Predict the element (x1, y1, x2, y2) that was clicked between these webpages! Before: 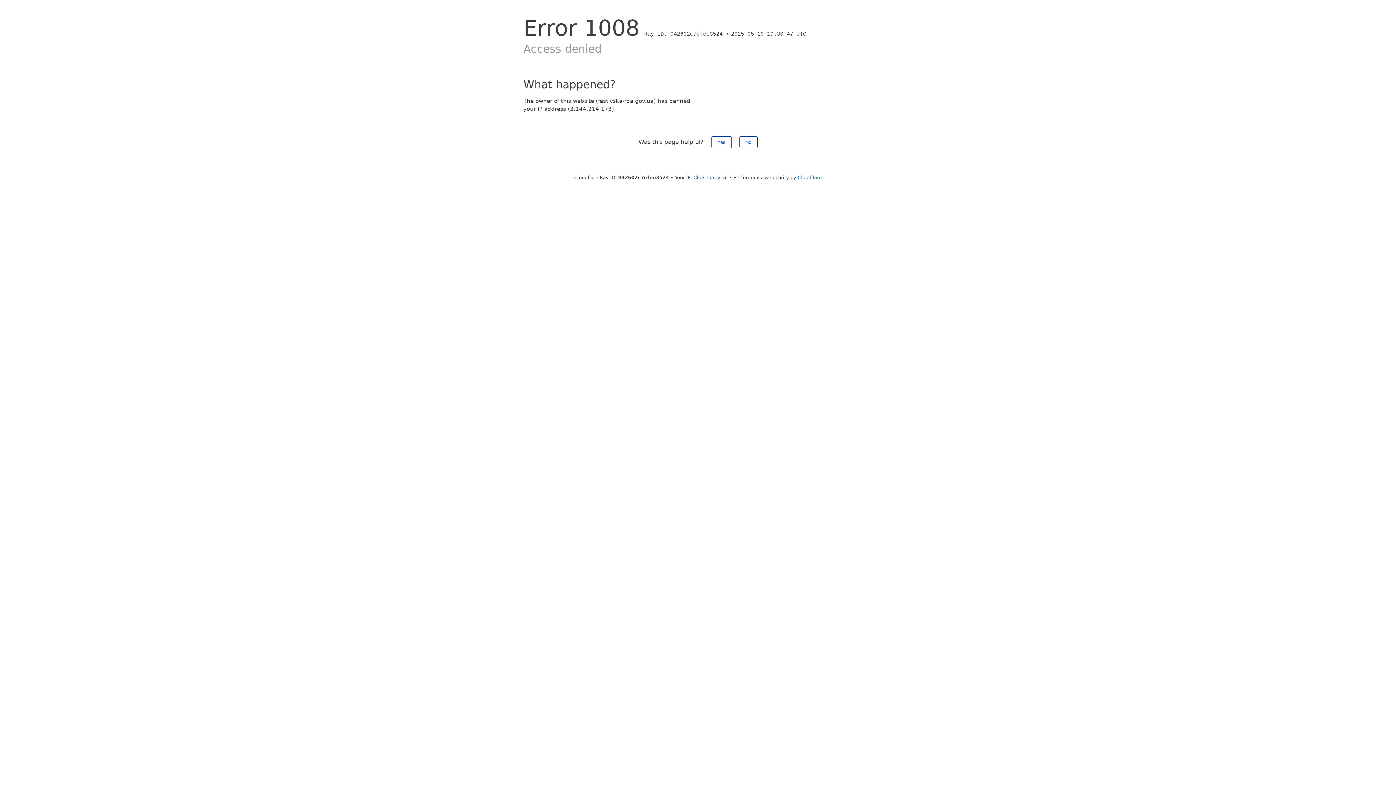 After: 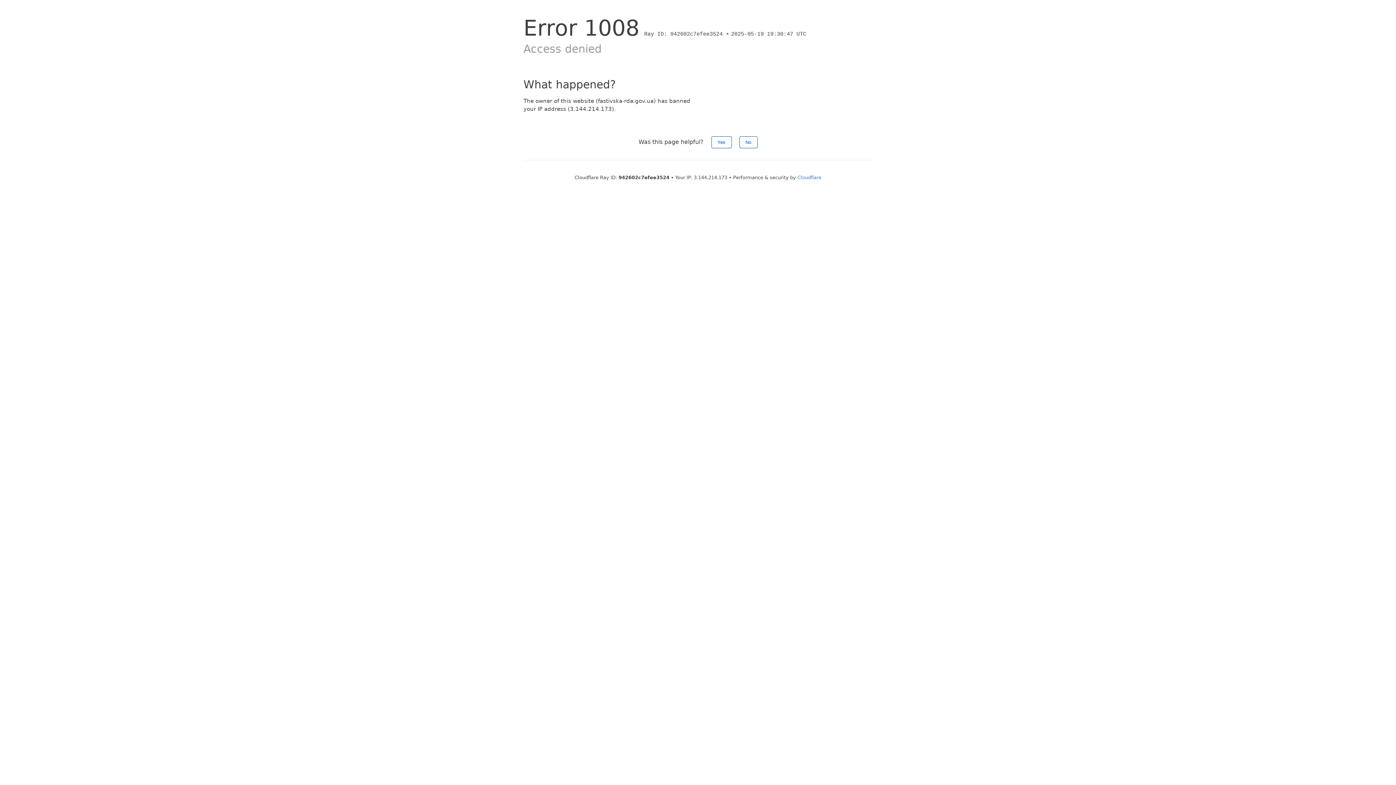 Action: bbox: (693, 174, 727, 180) label: Click to reveal